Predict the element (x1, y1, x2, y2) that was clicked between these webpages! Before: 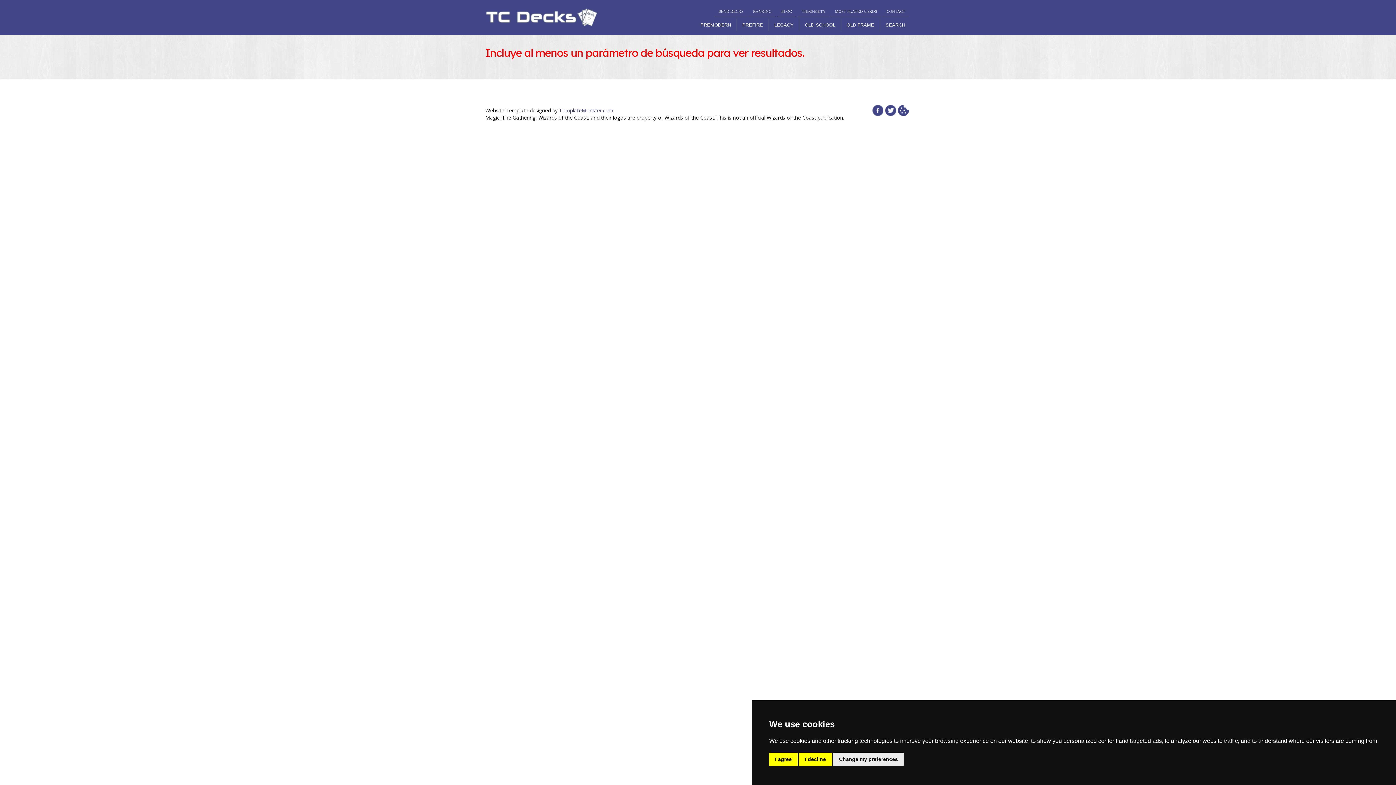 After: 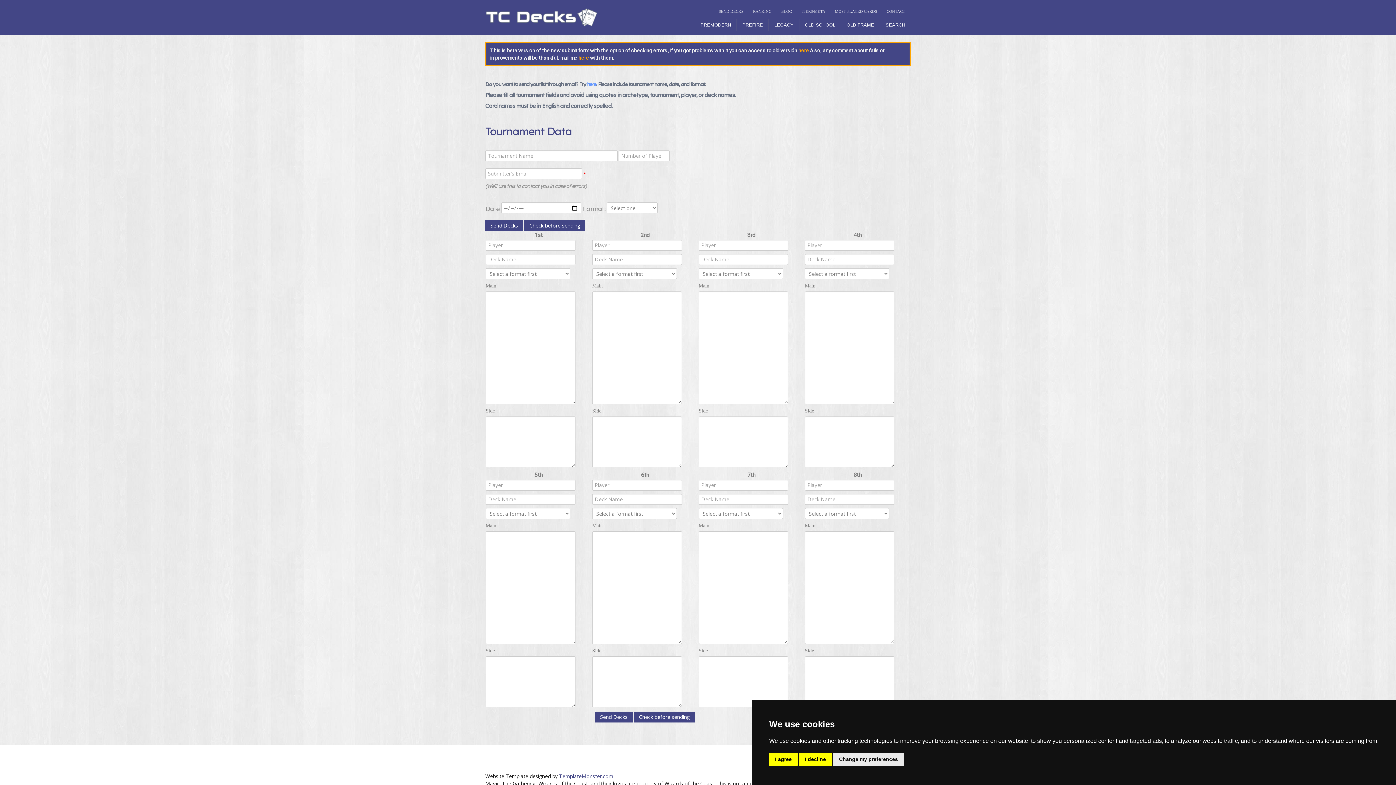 Action: bbox: (714, 5, 747, 17) label: SEND DECKS